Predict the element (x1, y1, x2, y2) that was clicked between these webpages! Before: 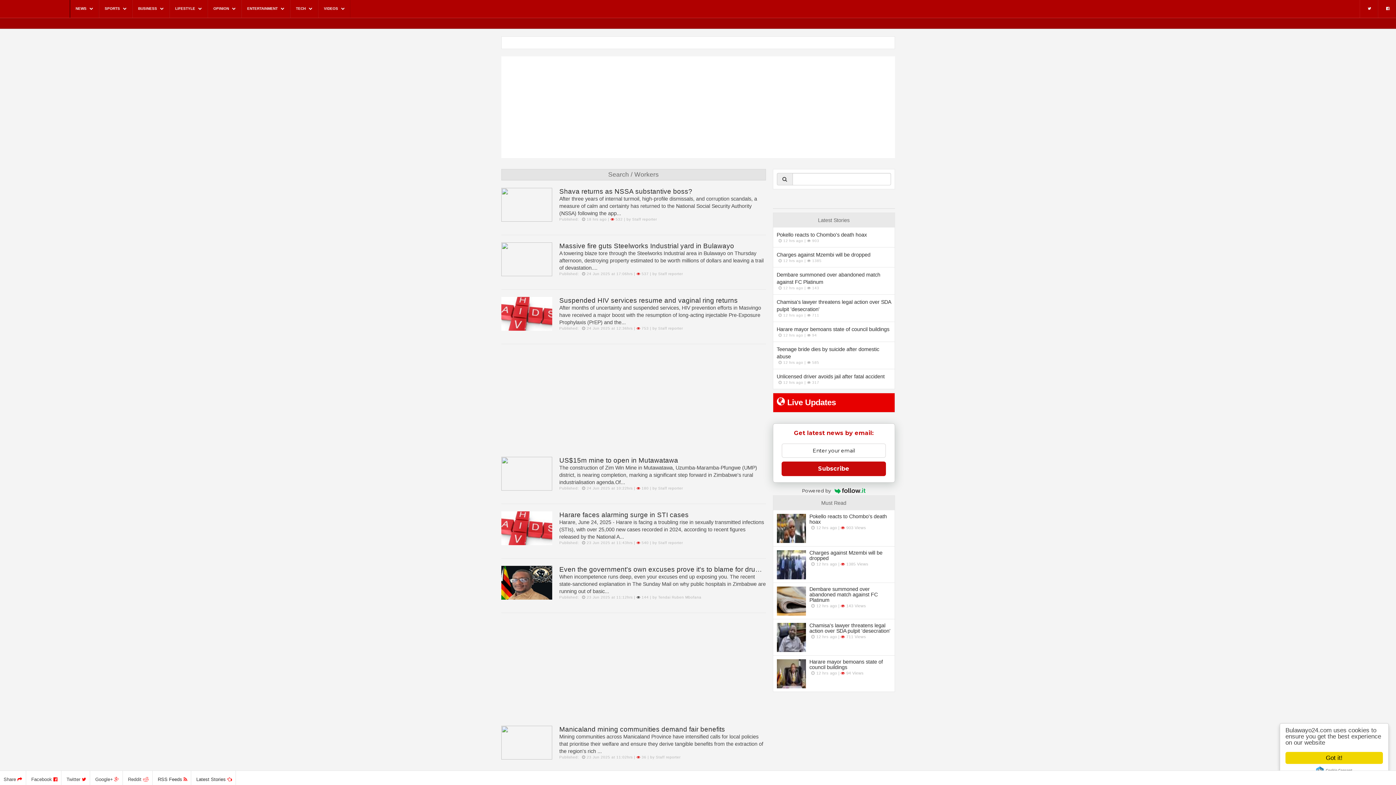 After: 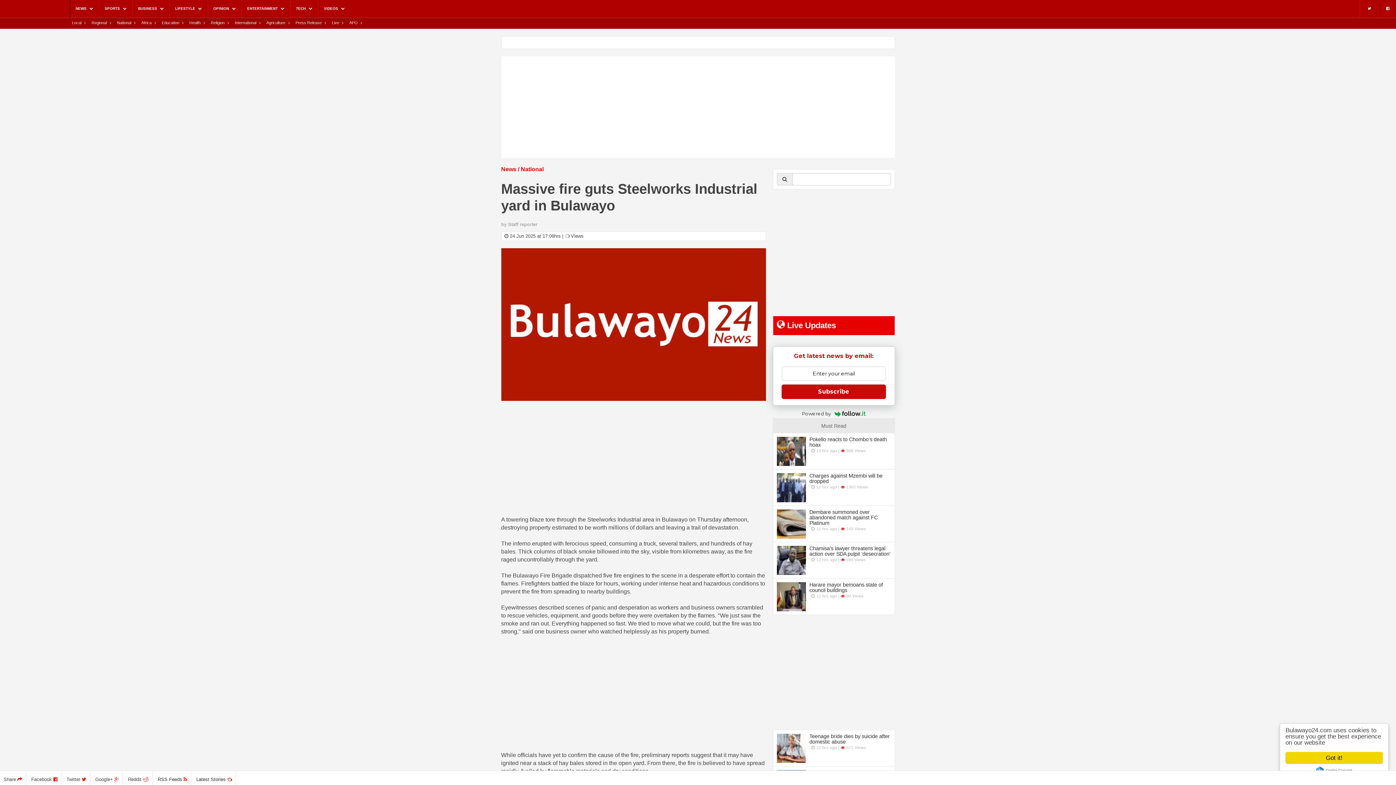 Action: bbox: (559, 242, 734, 249) label: Massive fire guts Steelworks Industrial yard in Bulawayo